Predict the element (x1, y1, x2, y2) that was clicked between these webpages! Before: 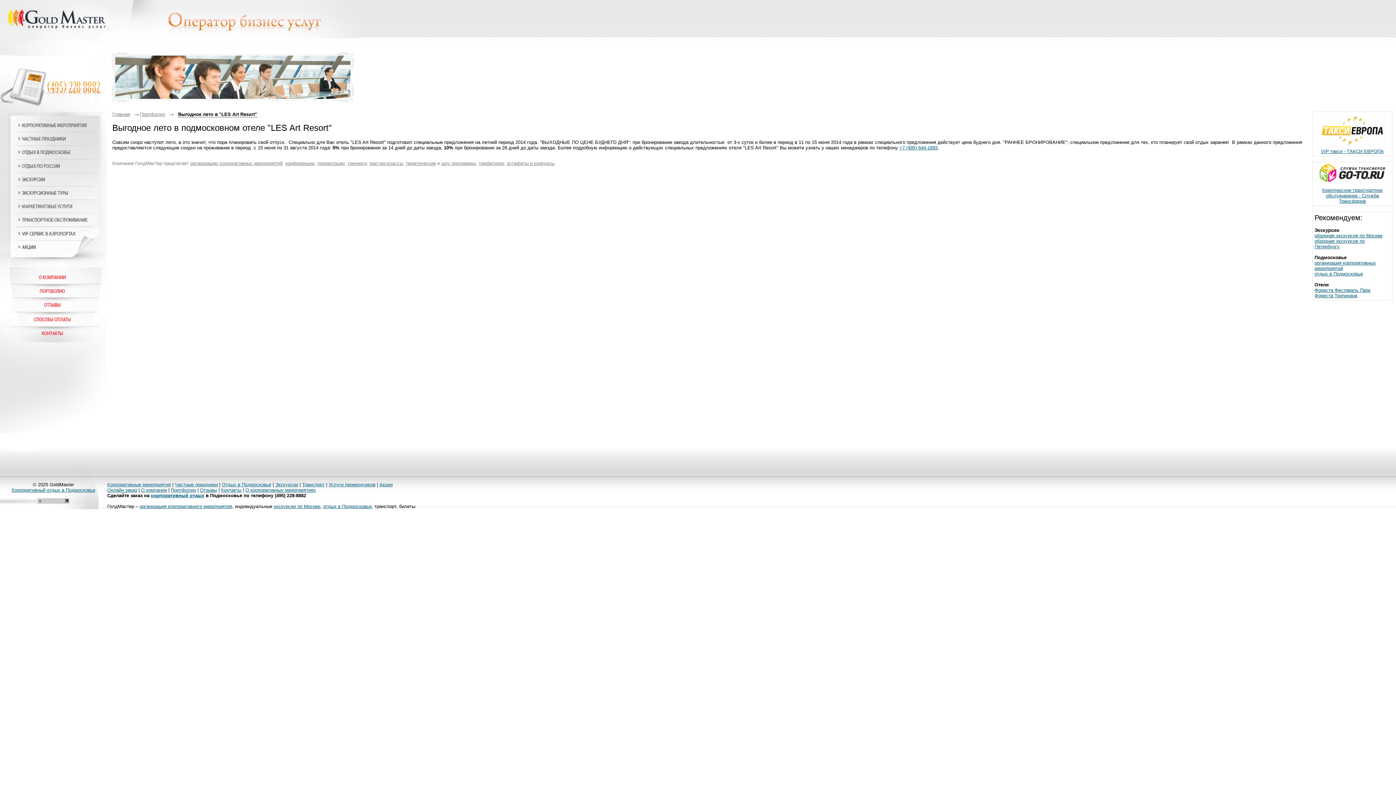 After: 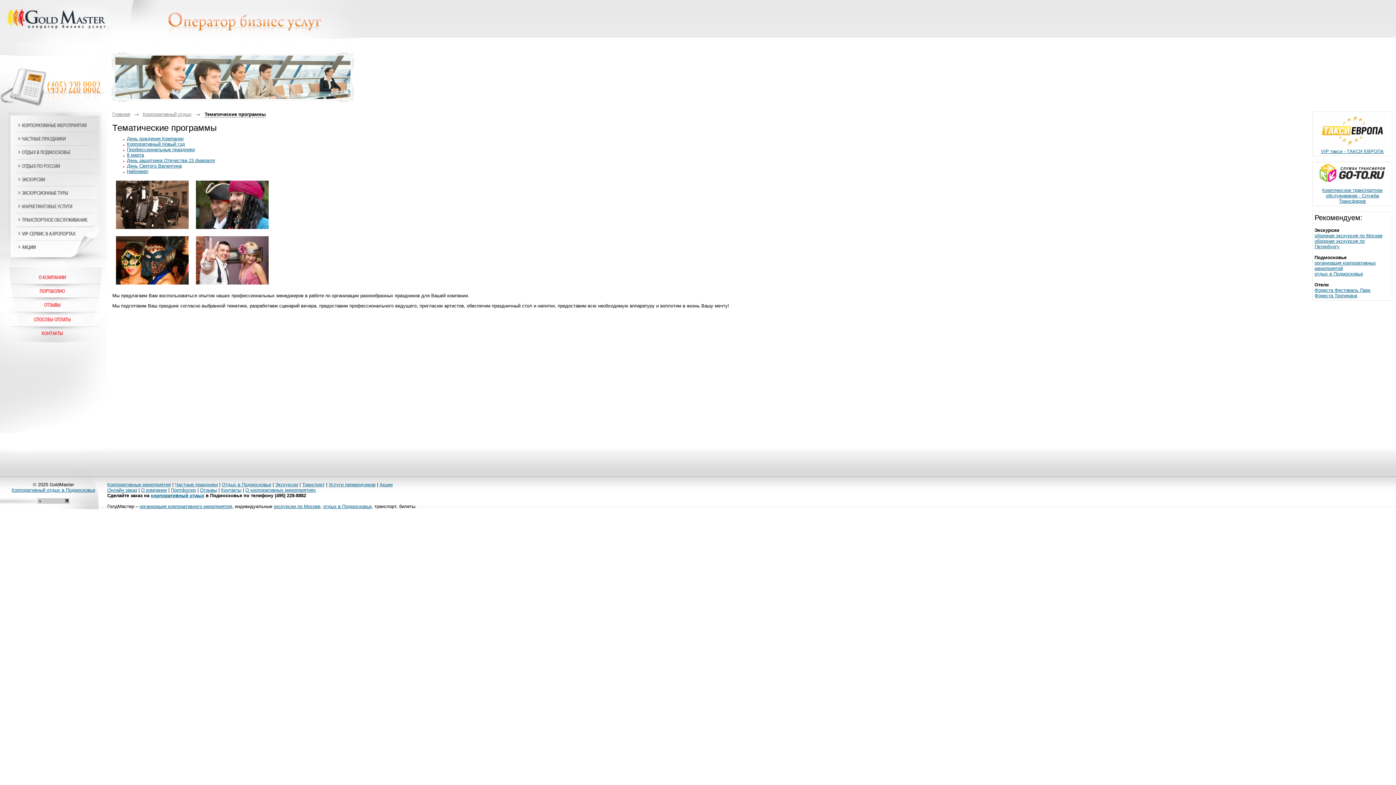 Action: bbox: (405, 160, 436, 166) label: тематические